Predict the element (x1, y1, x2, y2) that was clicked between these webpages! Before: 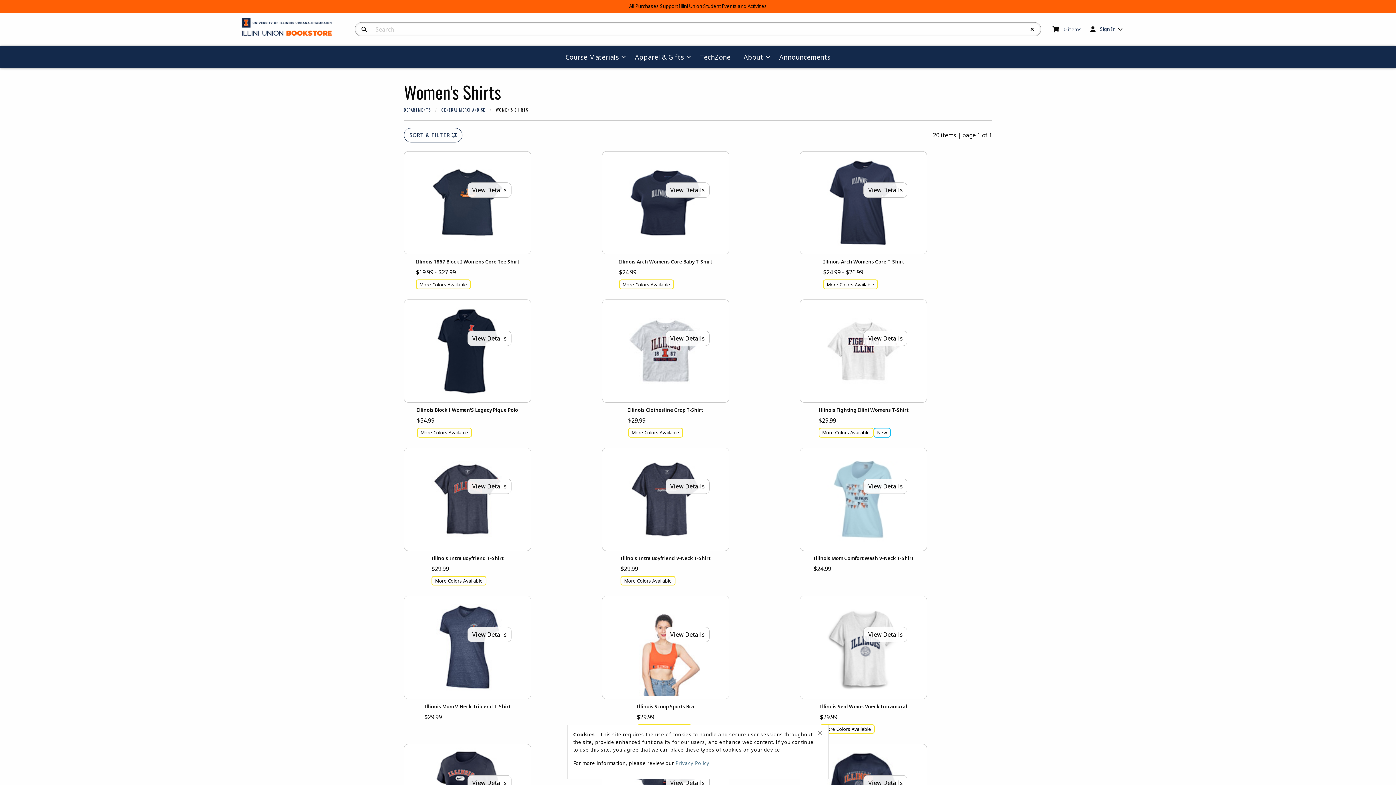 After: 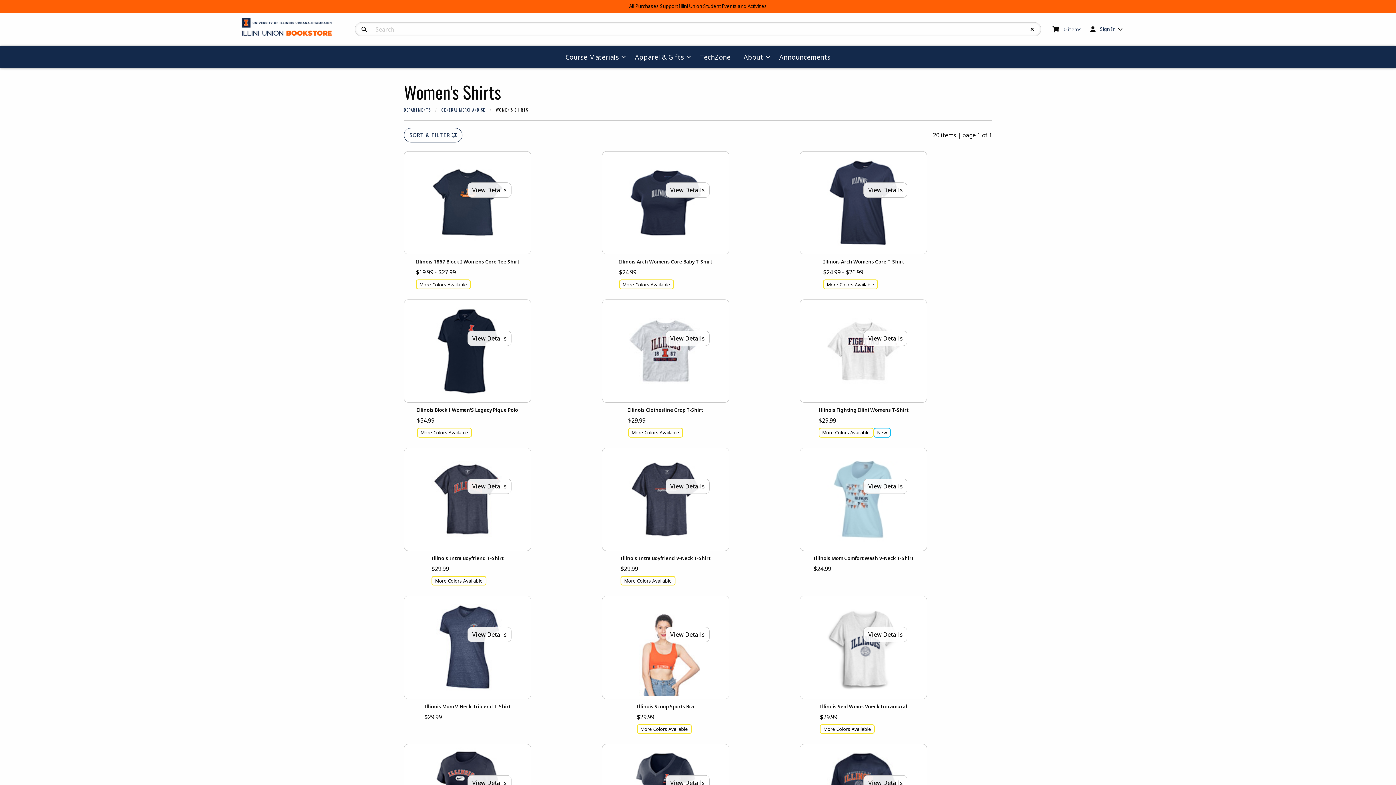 Action: label: Close alert bbox: (817, 728, 822, 737)